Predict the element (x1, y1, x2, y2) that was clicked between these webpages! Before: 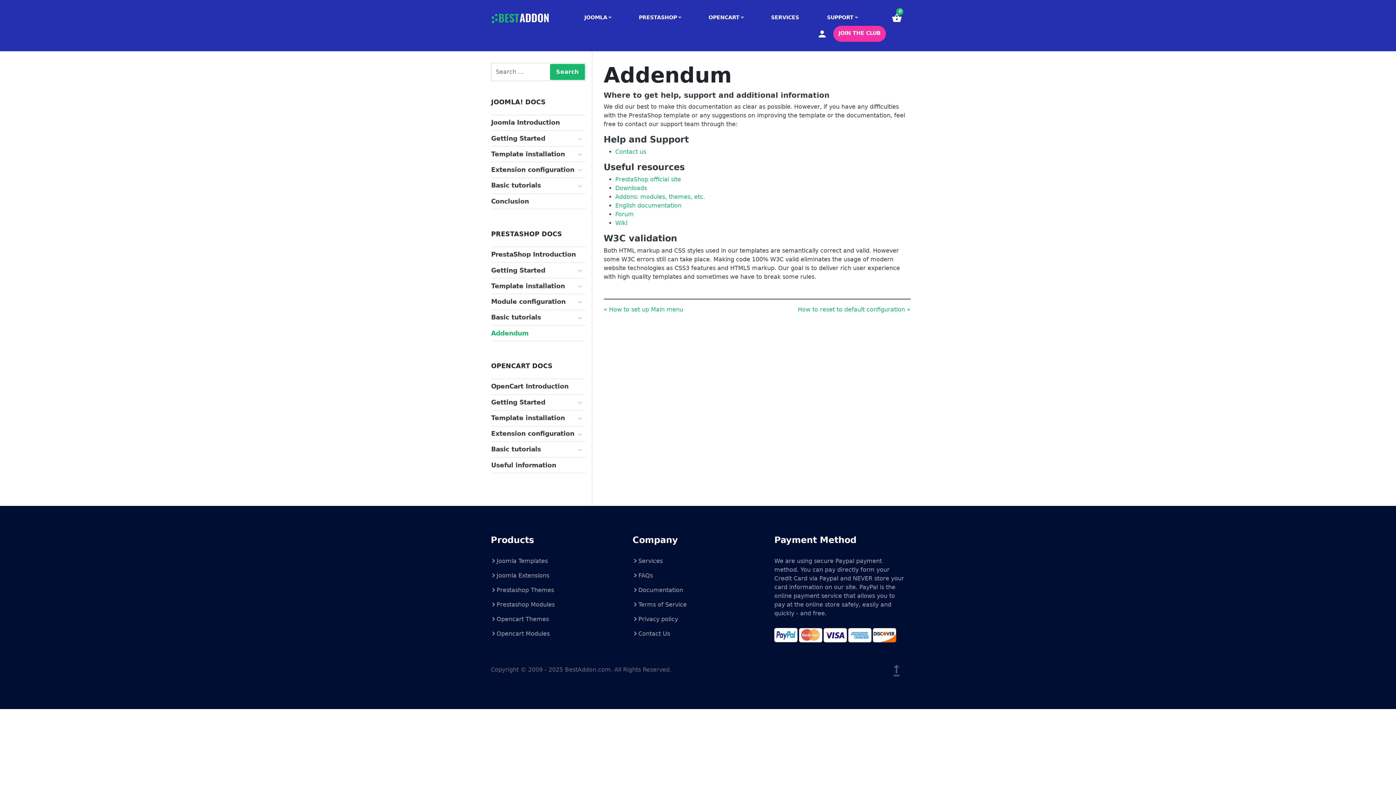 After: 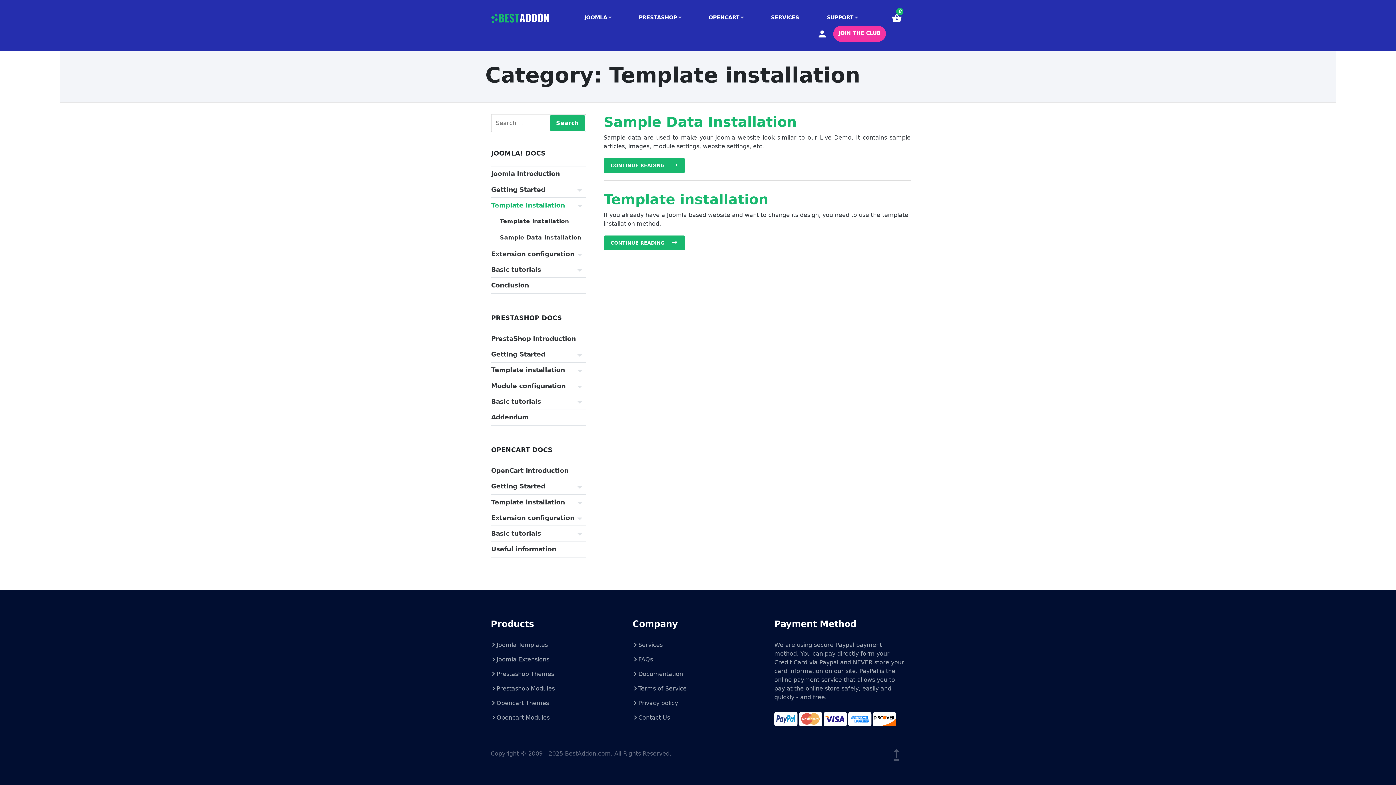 Action: label: Template installation bbox: (491, 146, 586, 161)